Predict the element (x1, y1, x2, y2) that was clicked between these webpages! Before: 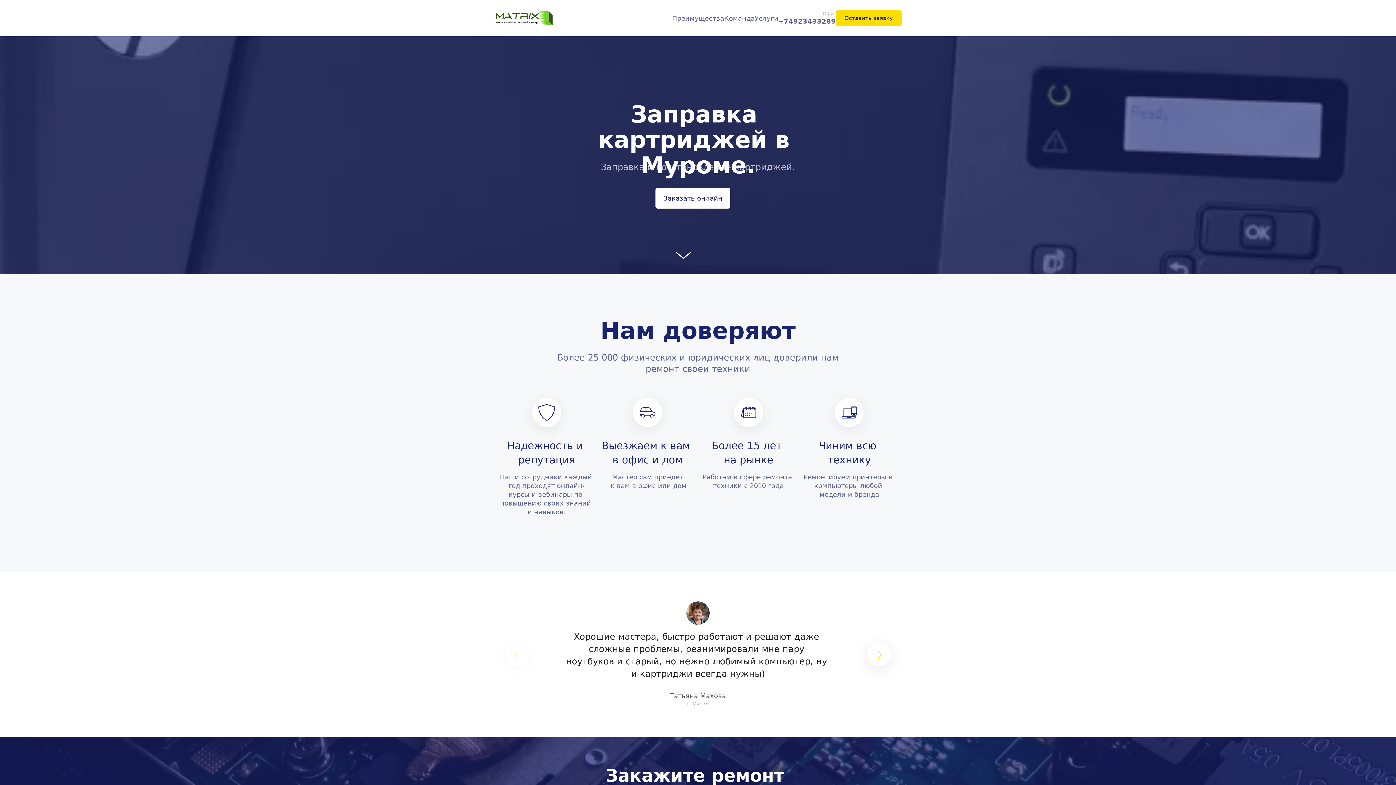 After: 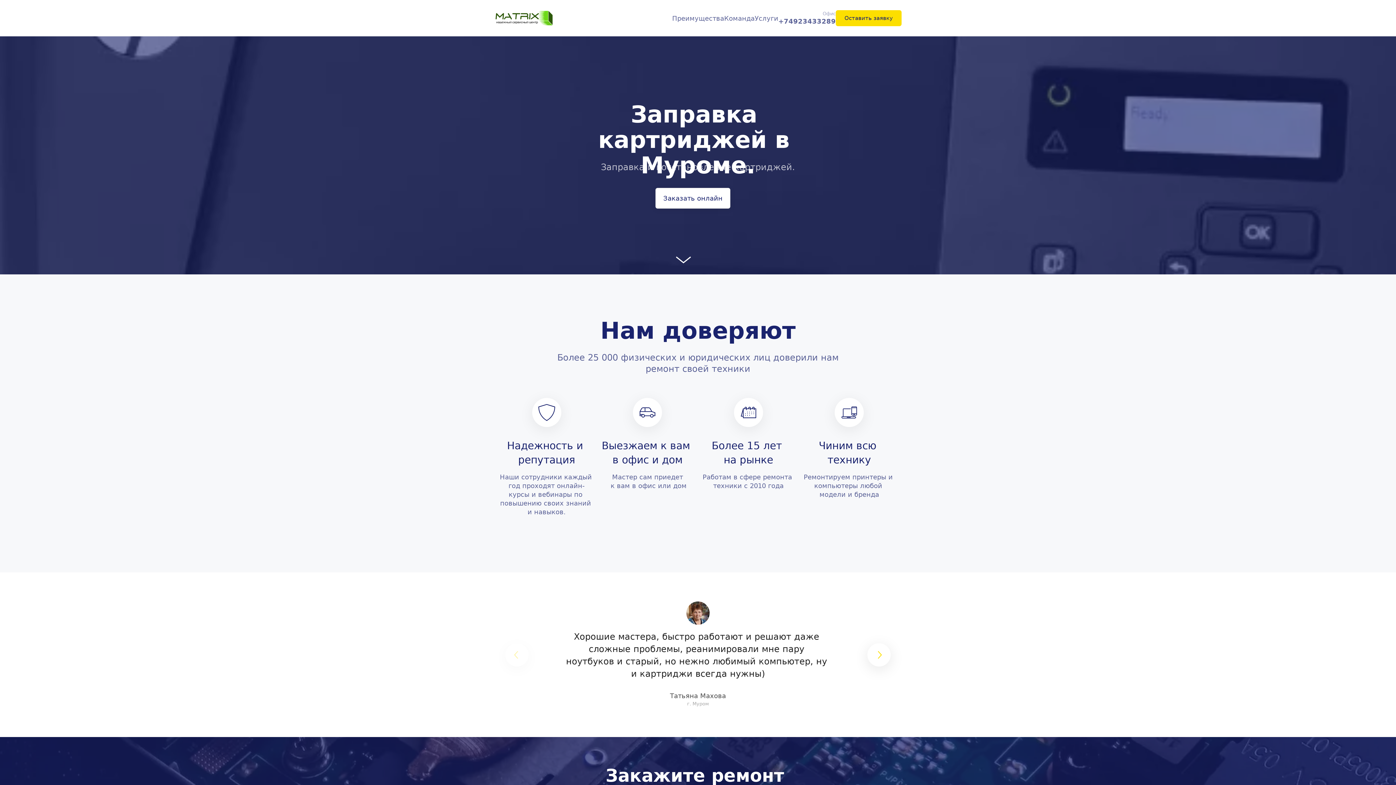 Action: label: Команда bbox: (724, 10, 754, 26)